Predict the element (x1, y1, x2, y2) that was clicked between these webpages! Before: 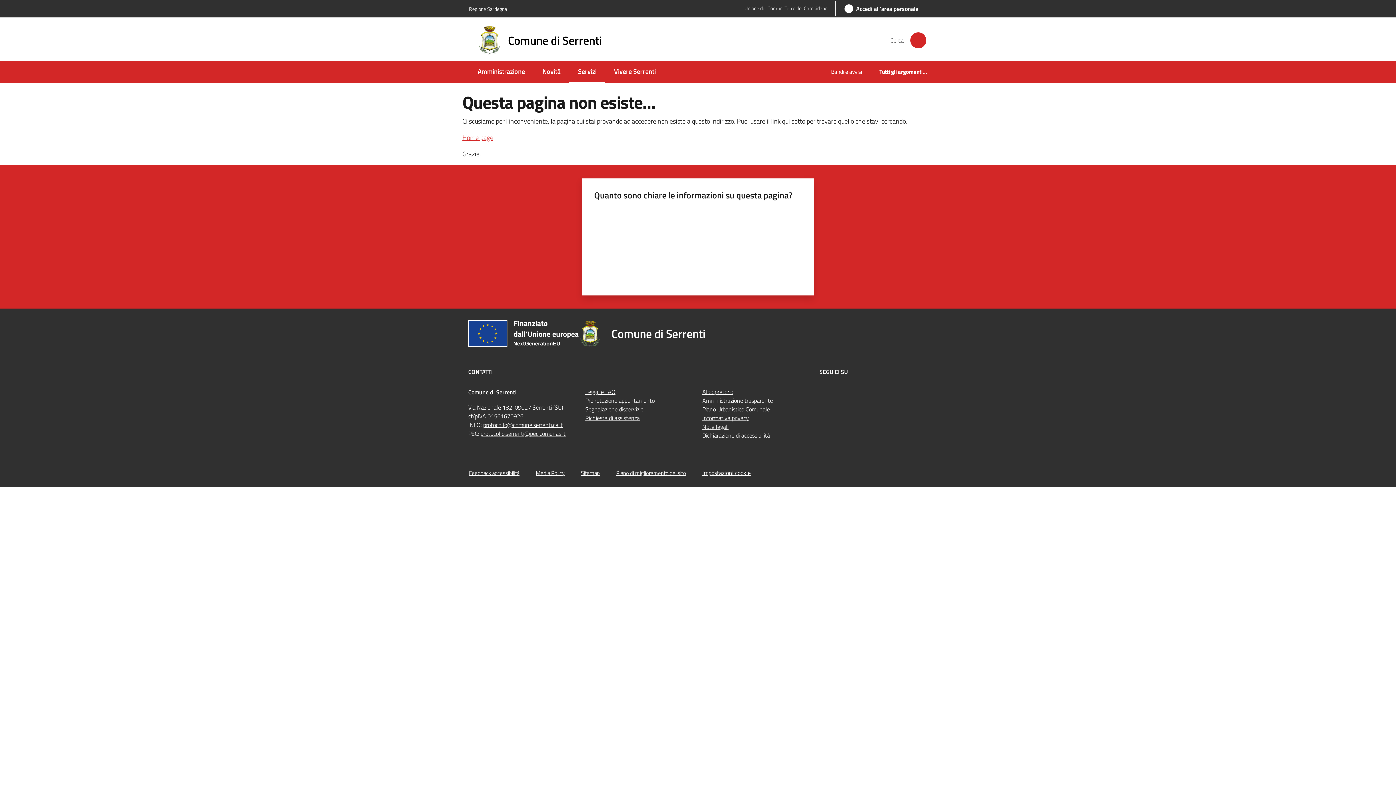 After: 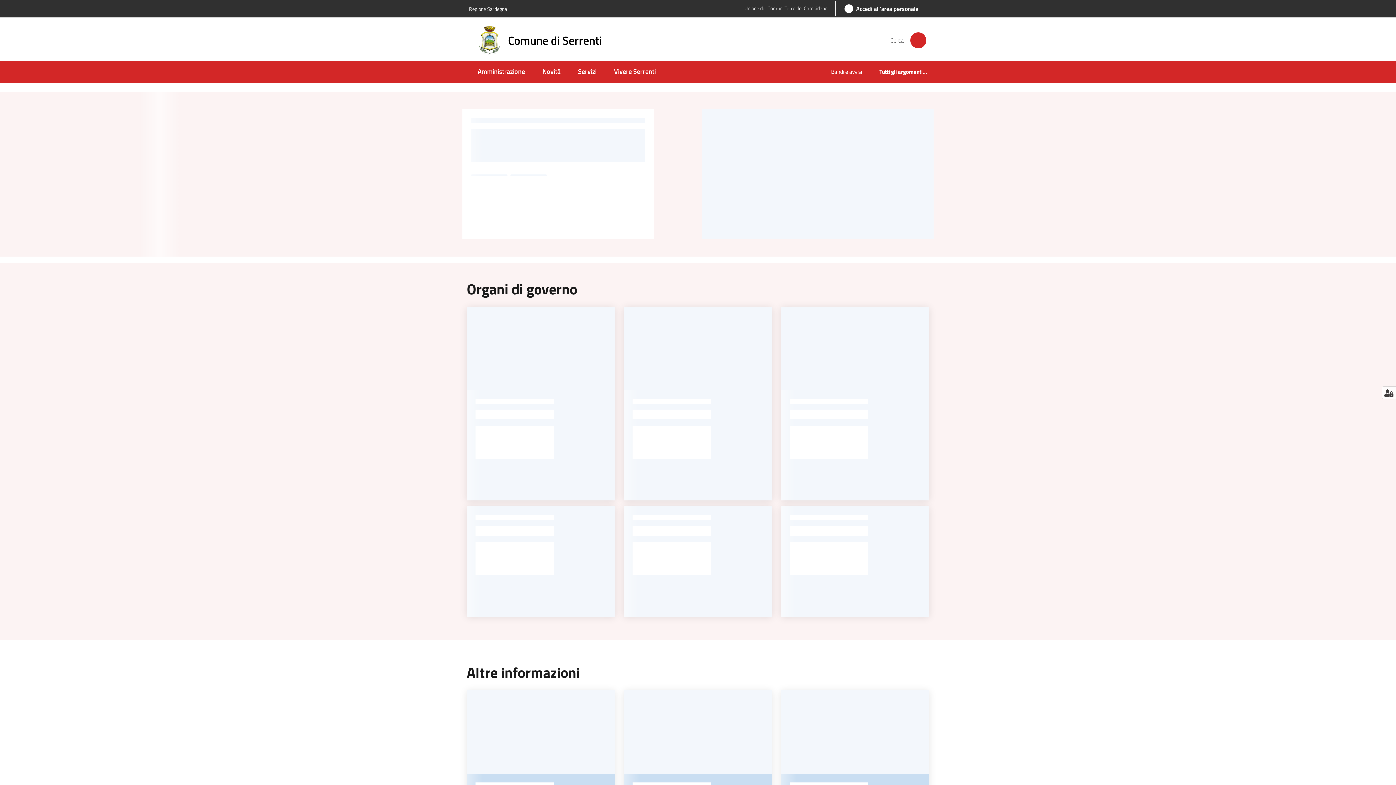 Action: bbox: (579, 320, 714, 347) label: Comune di Serrenti